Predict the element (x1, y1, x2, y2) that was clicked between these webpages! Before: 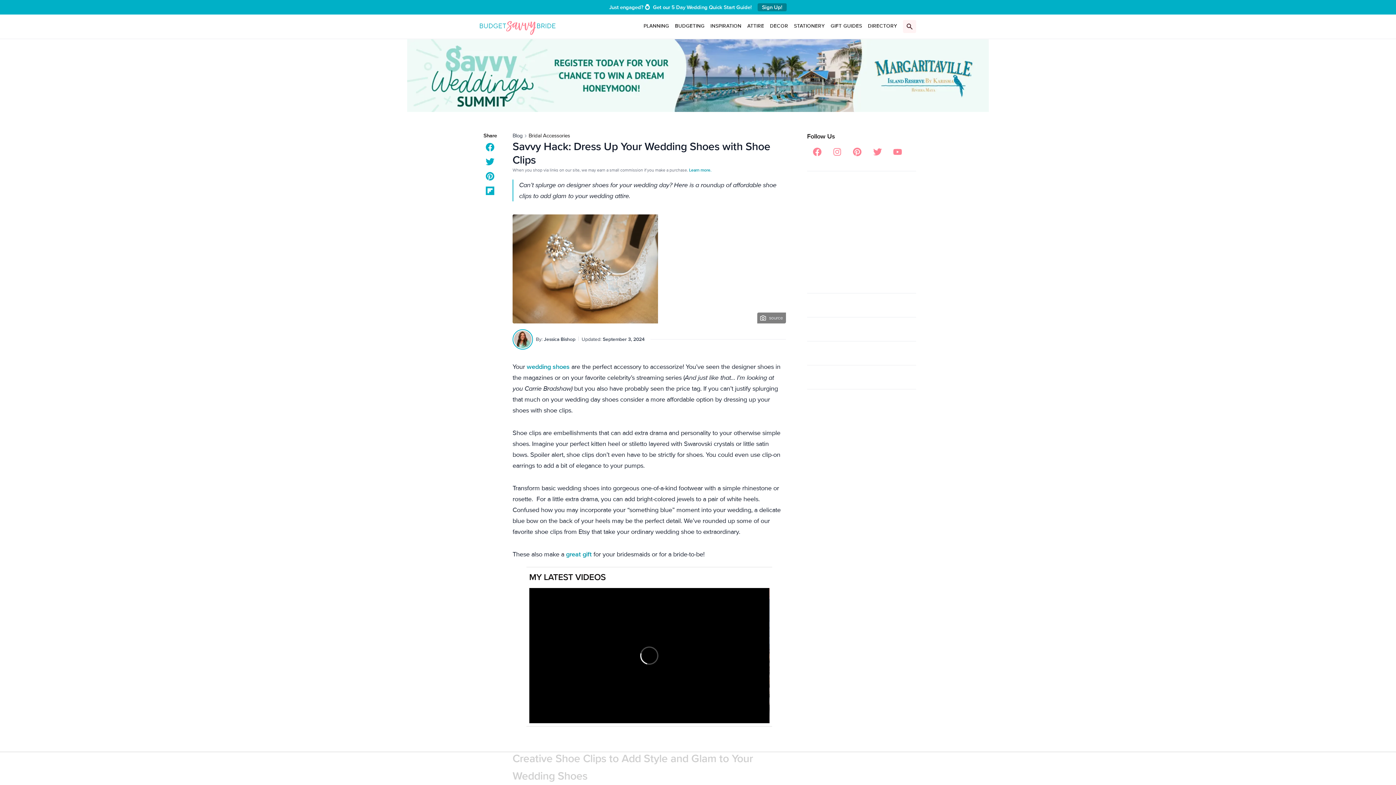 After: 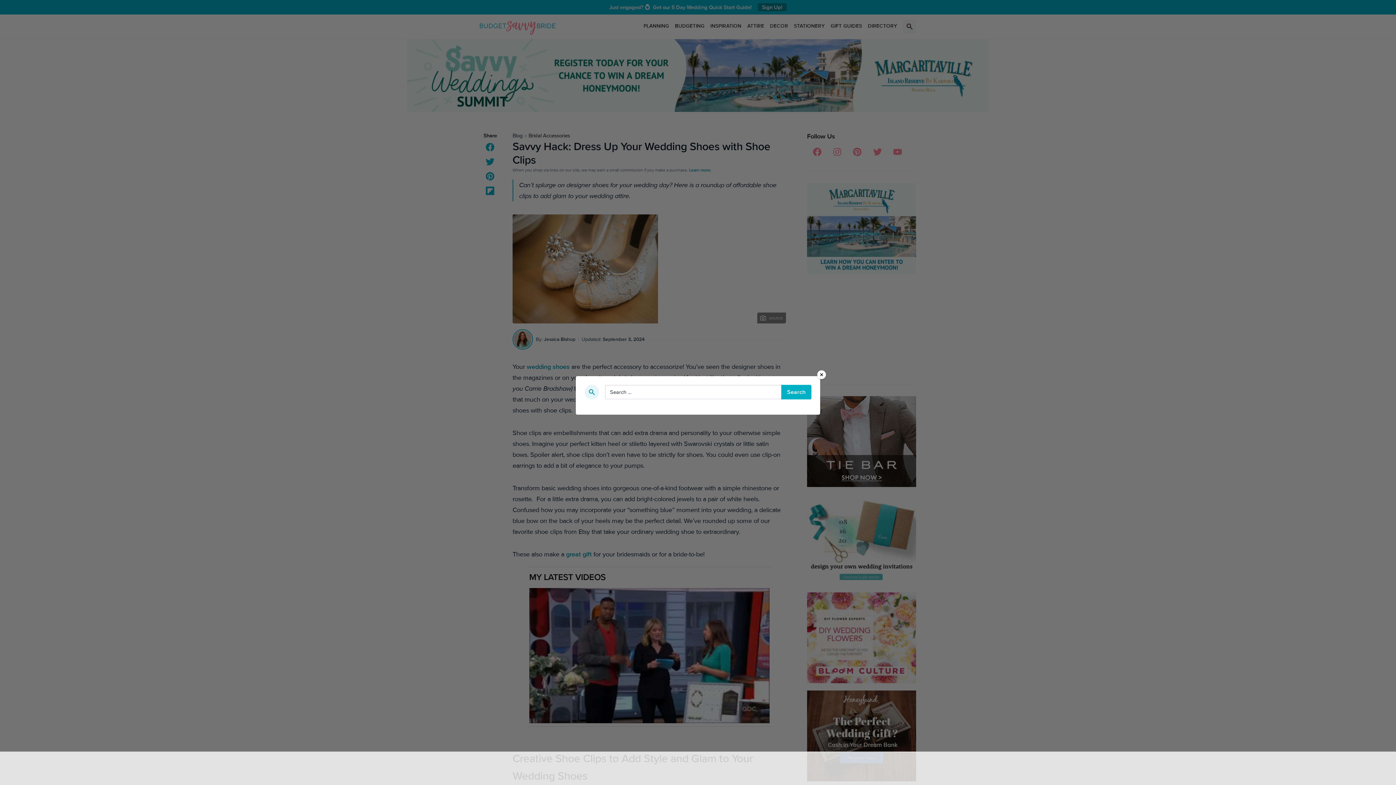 Action: bbox: (903, 19, 916, 32)